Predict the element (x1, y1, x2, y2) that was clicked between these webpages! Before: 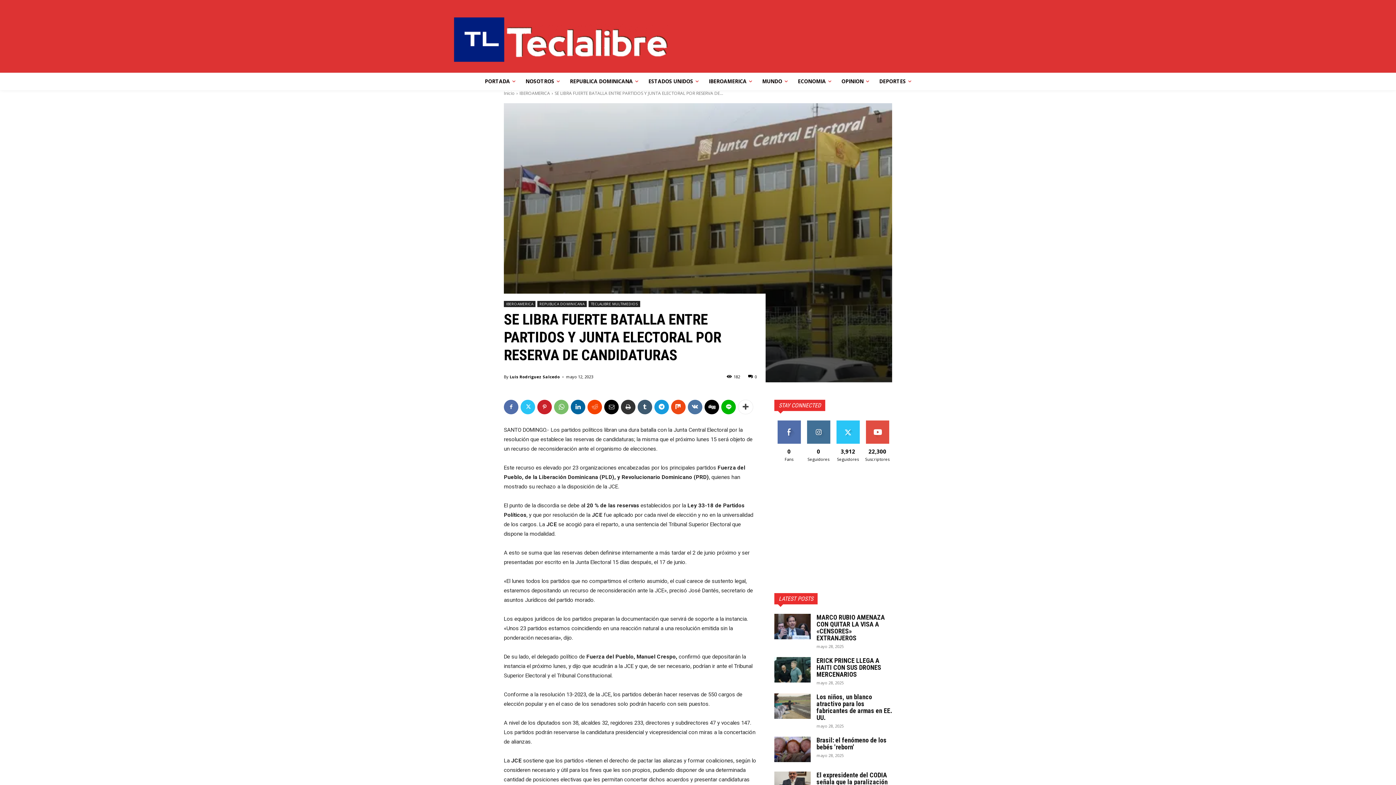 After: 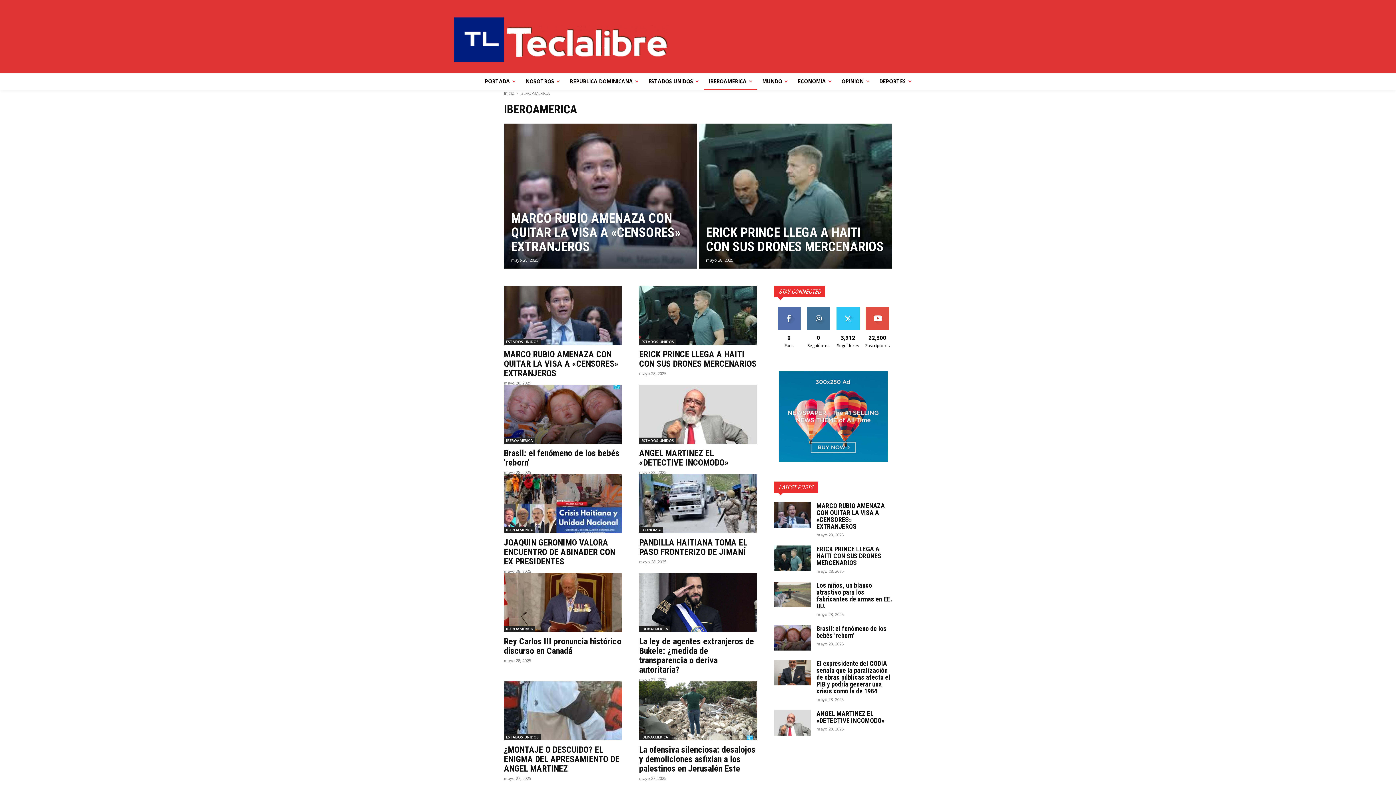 Action: bbox: (703, 72, 757, 90) label: IBEROAMERICA